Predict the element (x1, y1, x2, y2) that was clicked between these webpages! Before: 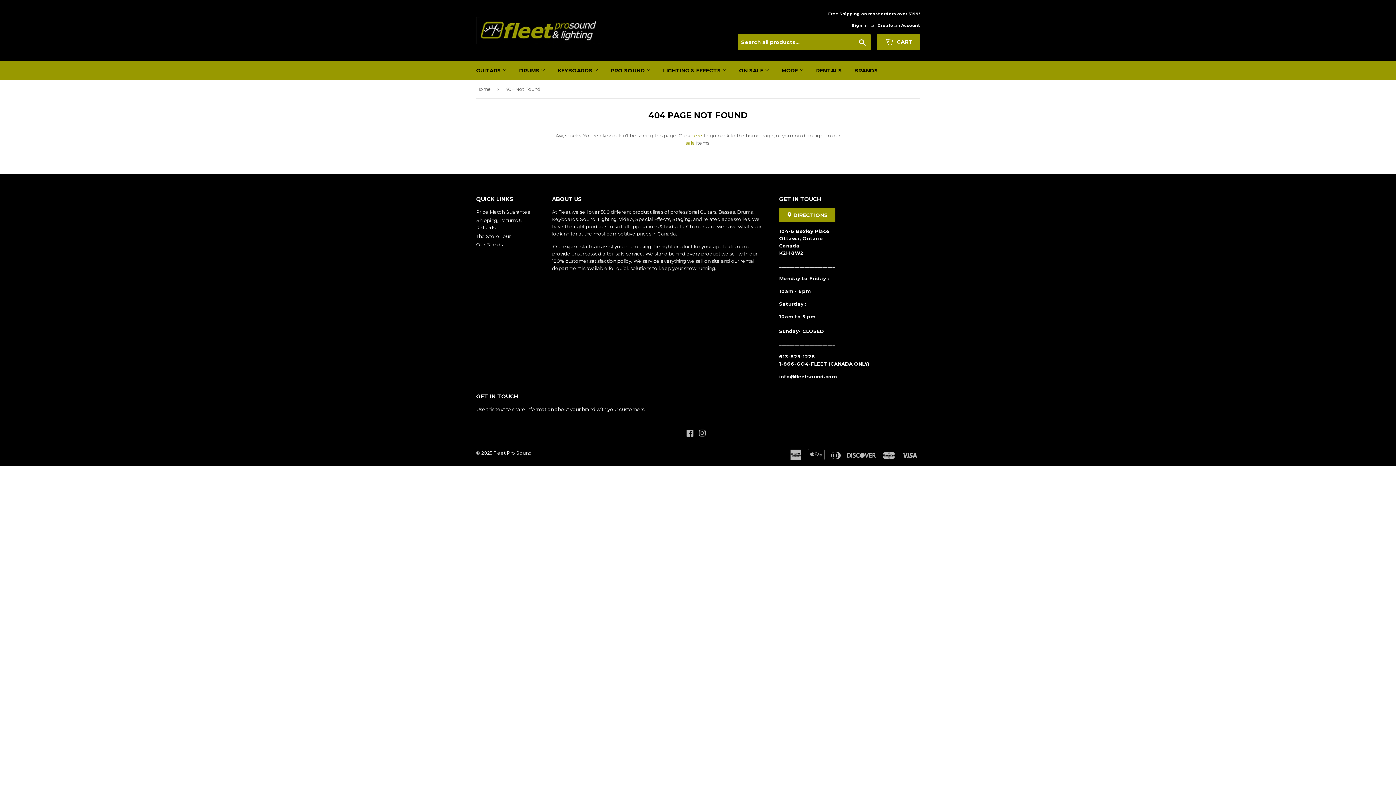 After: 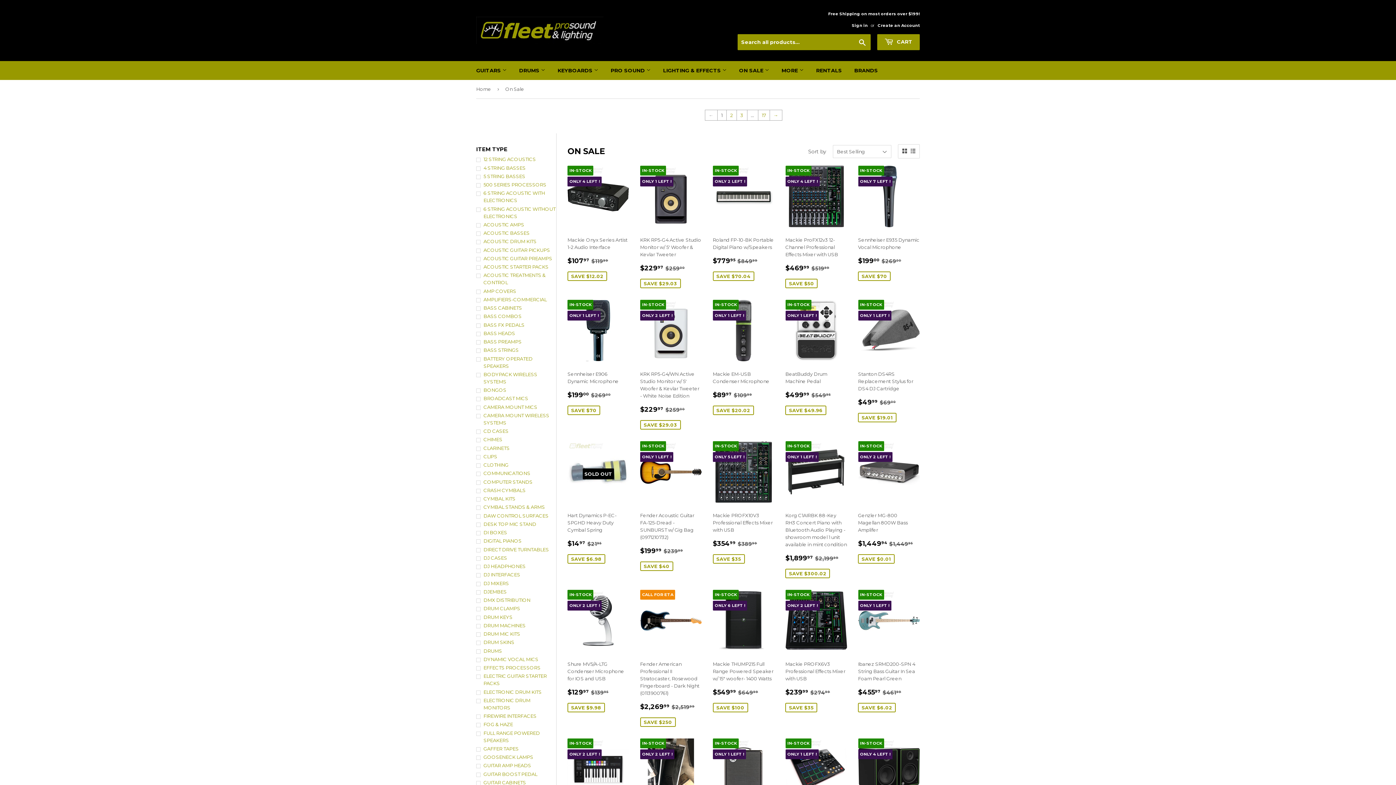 Action: bbox: (685, 140, 695, 145) label: sale